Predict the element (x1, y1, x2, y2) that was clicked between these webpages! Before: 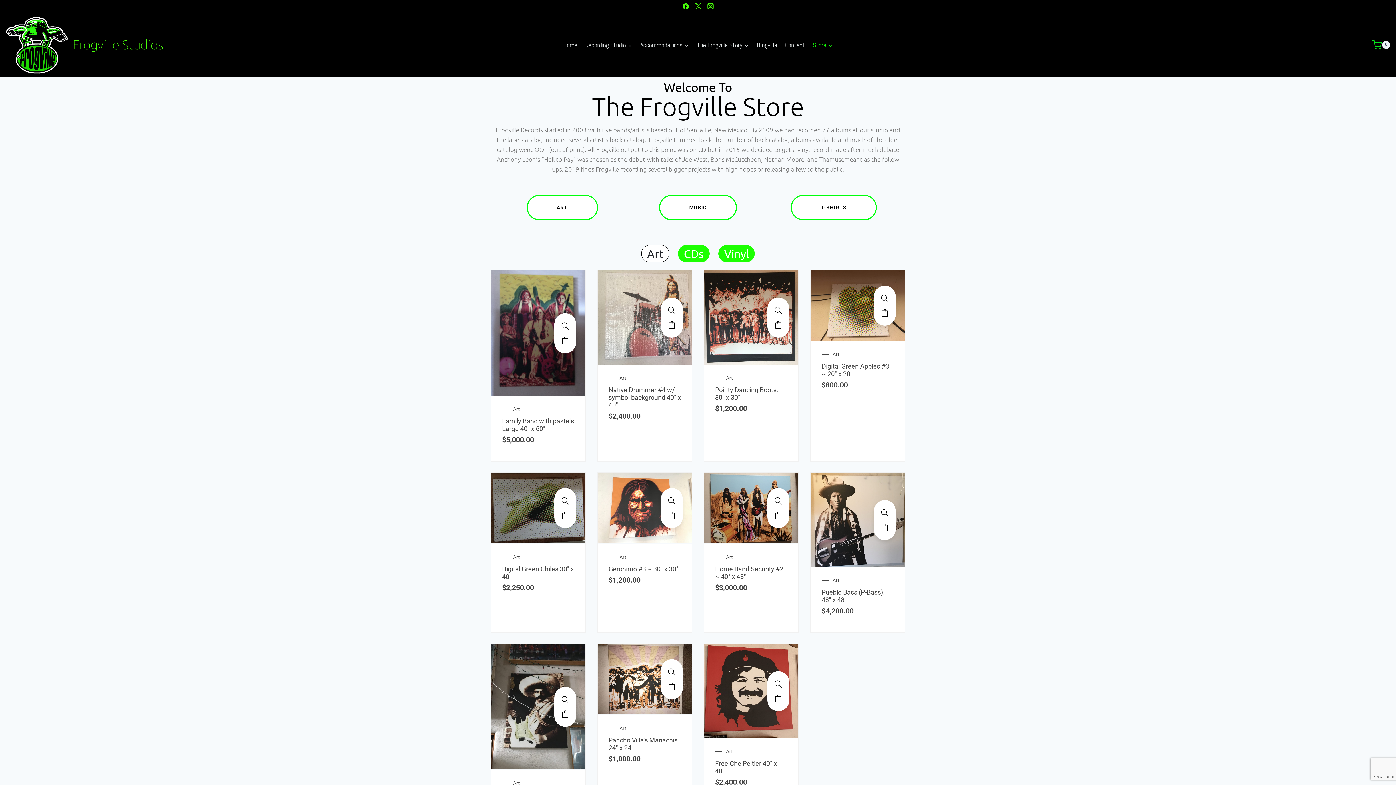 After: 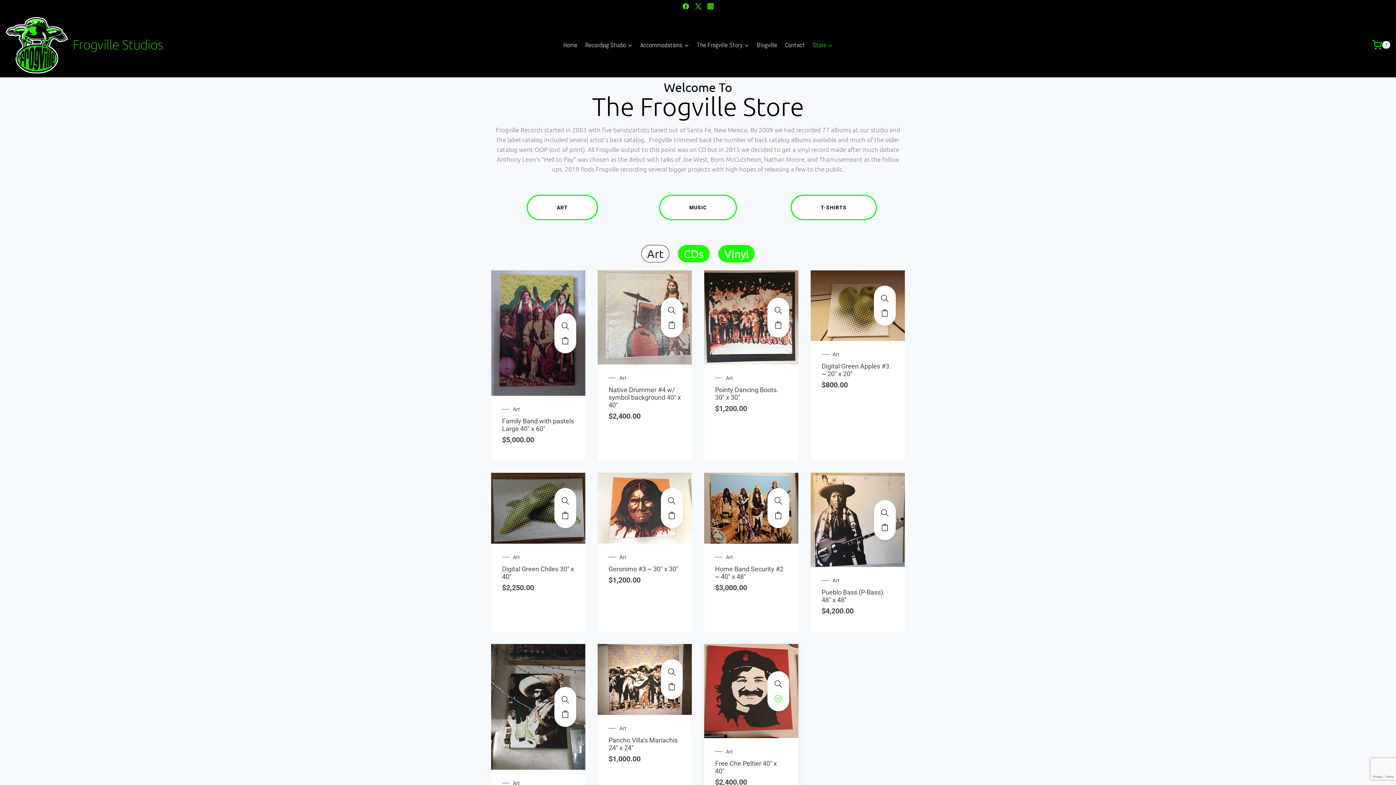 Action: label: Add to cart: “Free Che Peltier  40" x 40"” bbox: (773, 693, 784, 704)